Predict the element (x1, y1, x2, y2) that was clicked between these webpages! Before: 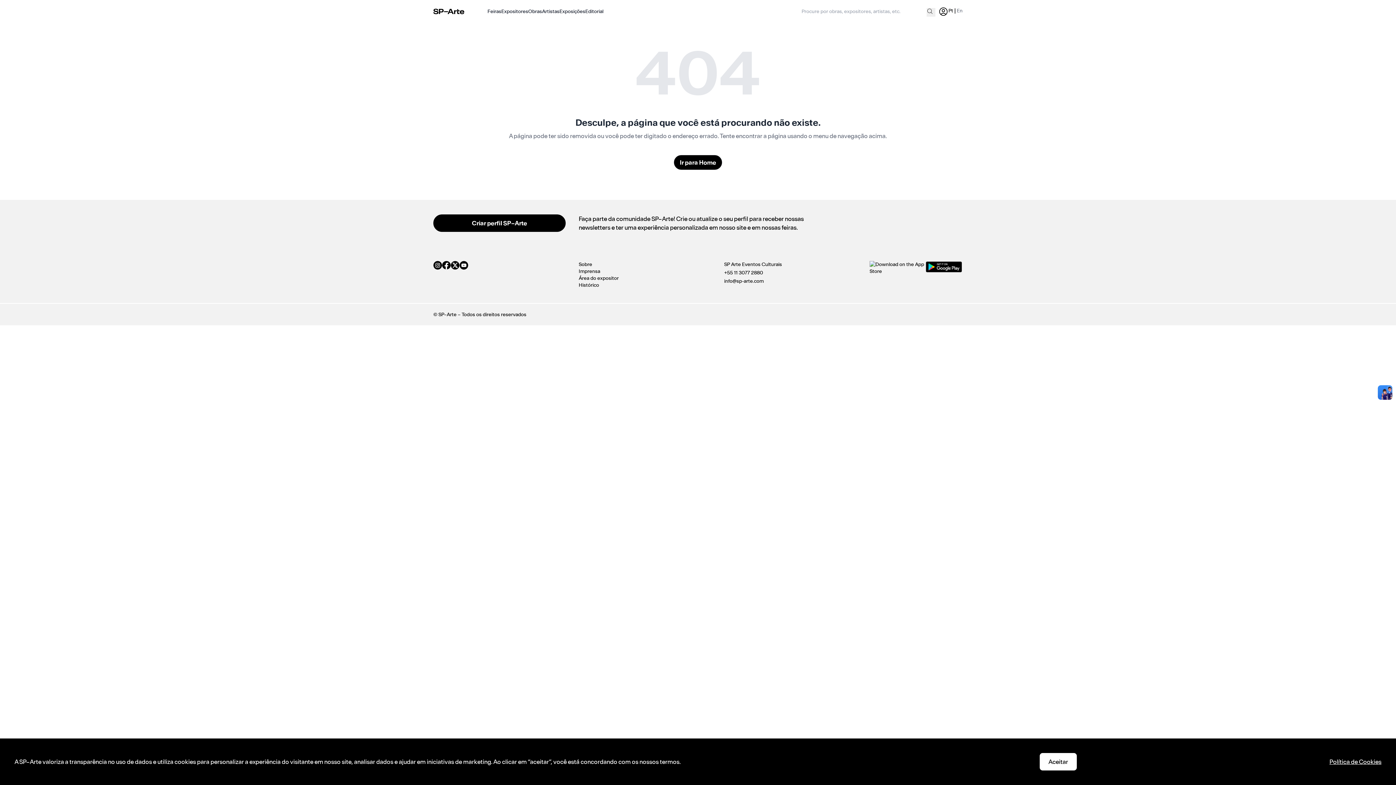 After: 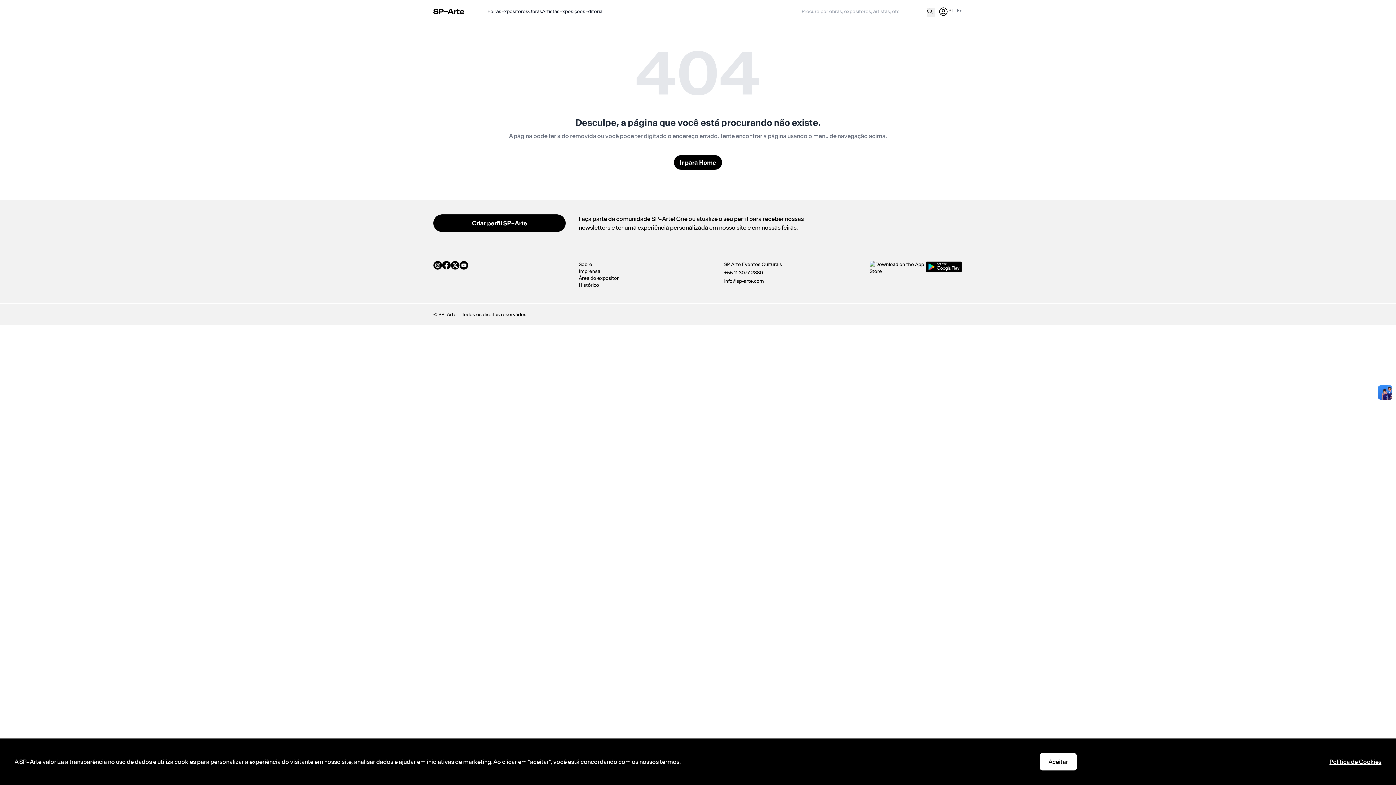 Action: bbox: (433, 261, 442, 269)